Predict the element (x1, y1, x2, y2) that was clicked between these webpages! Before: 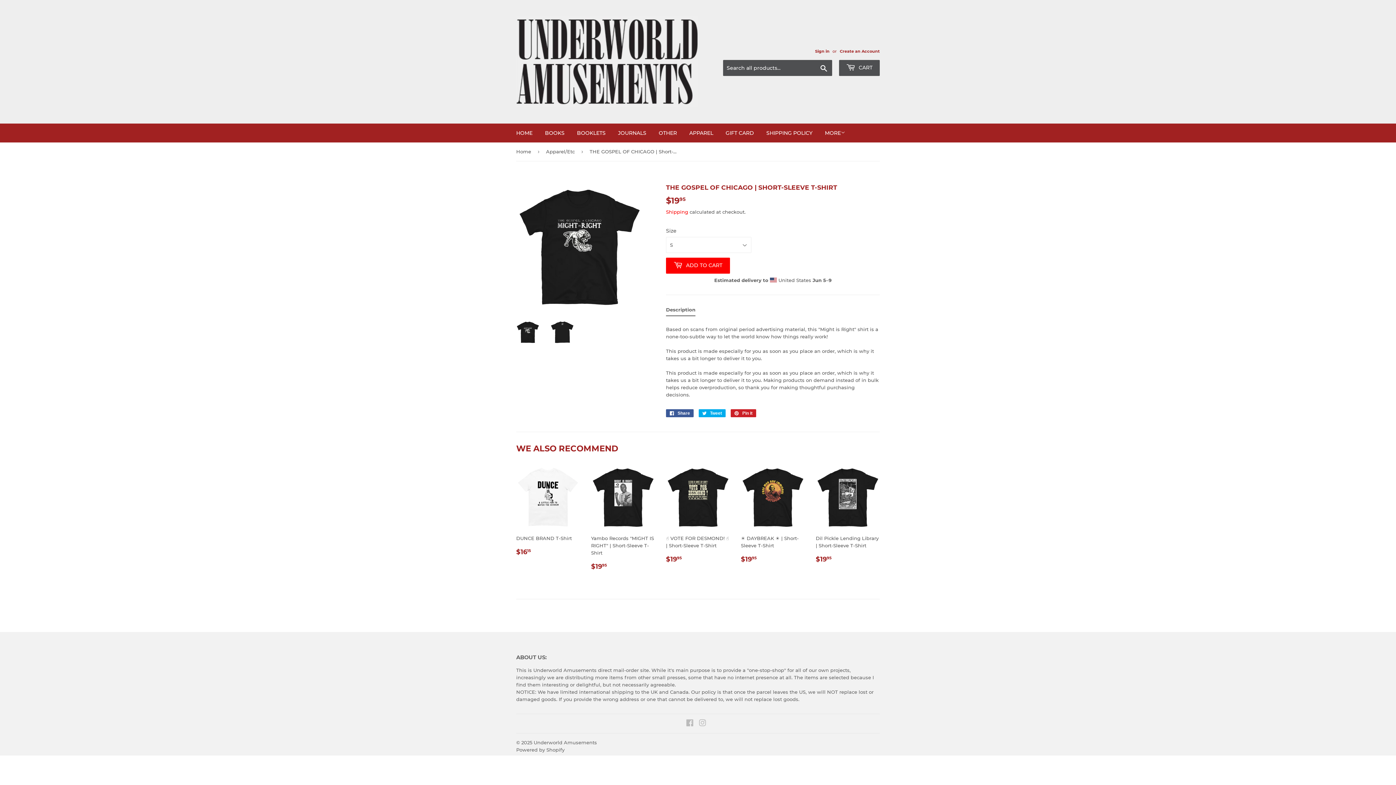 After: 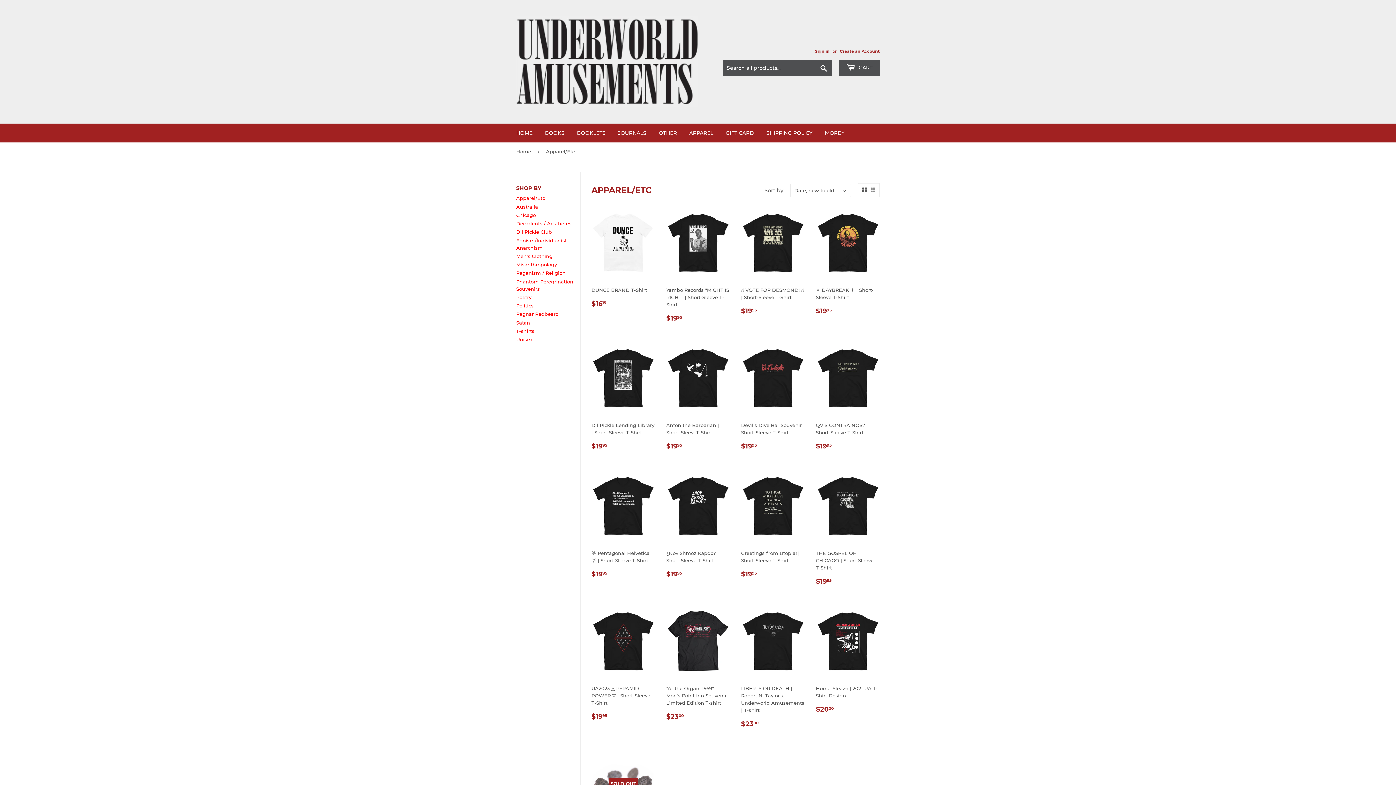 Action: label: Apparel/Etc bbox: (546, 142, 577, 160)